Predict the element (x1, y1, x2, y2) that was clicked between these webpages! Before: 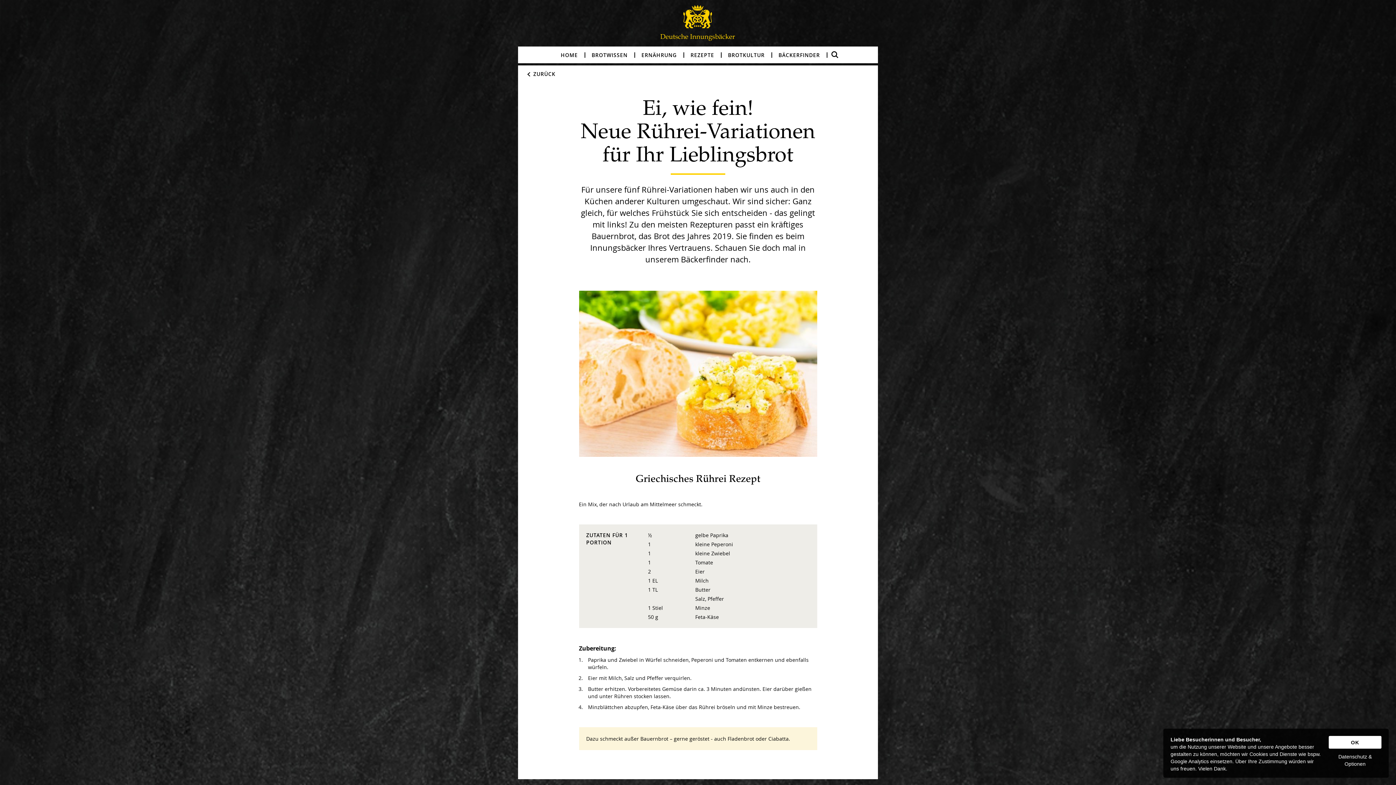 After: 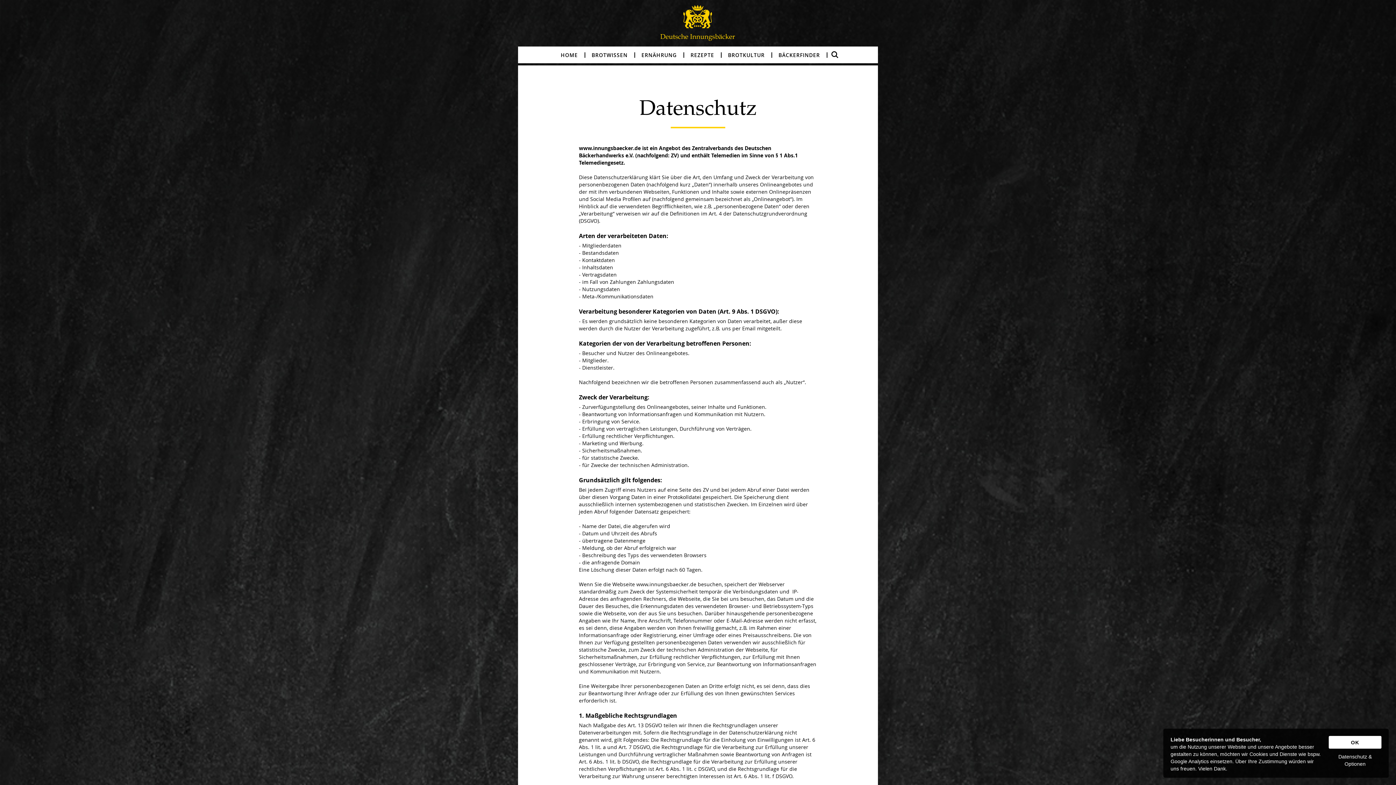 Action: label: Datenschutz & Optionen bbox: (1329, 750, 1381, 768)